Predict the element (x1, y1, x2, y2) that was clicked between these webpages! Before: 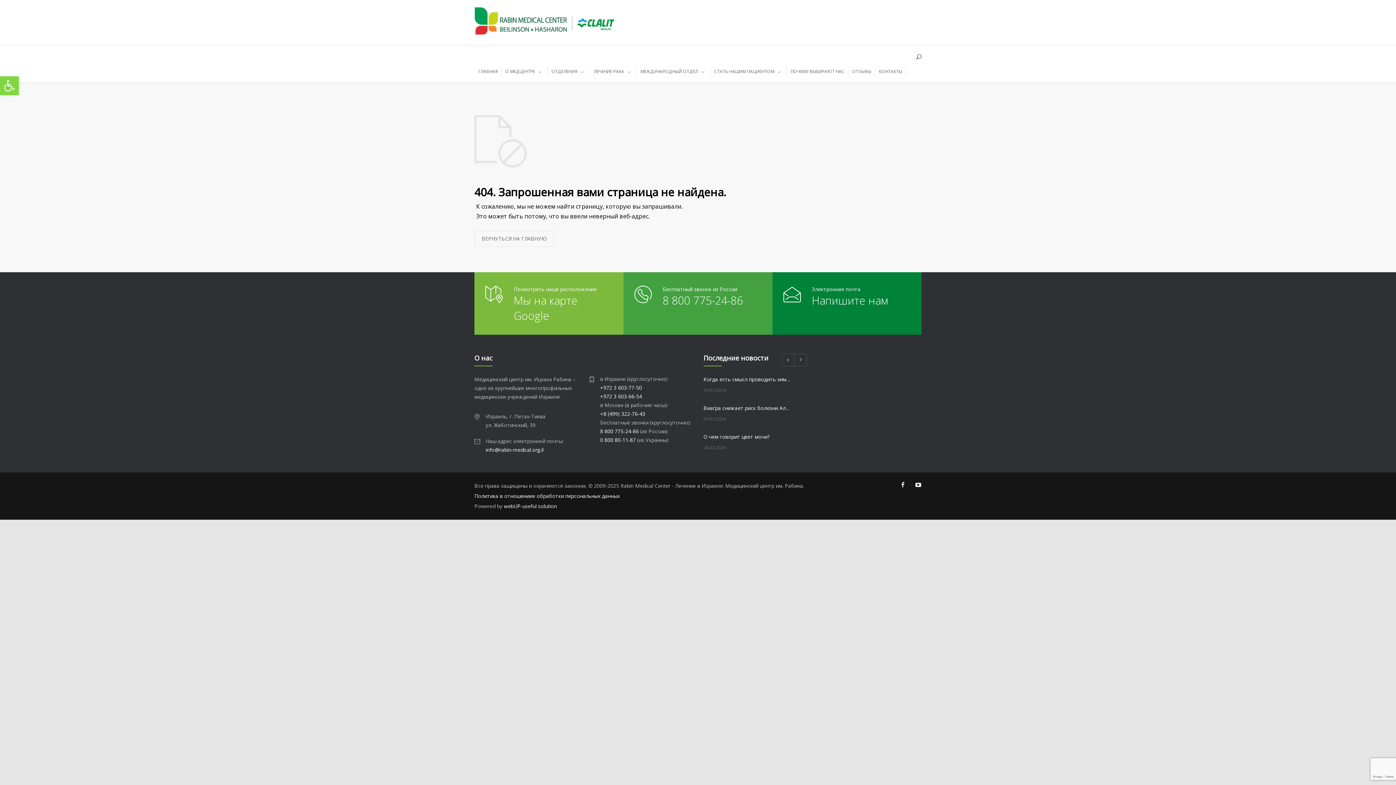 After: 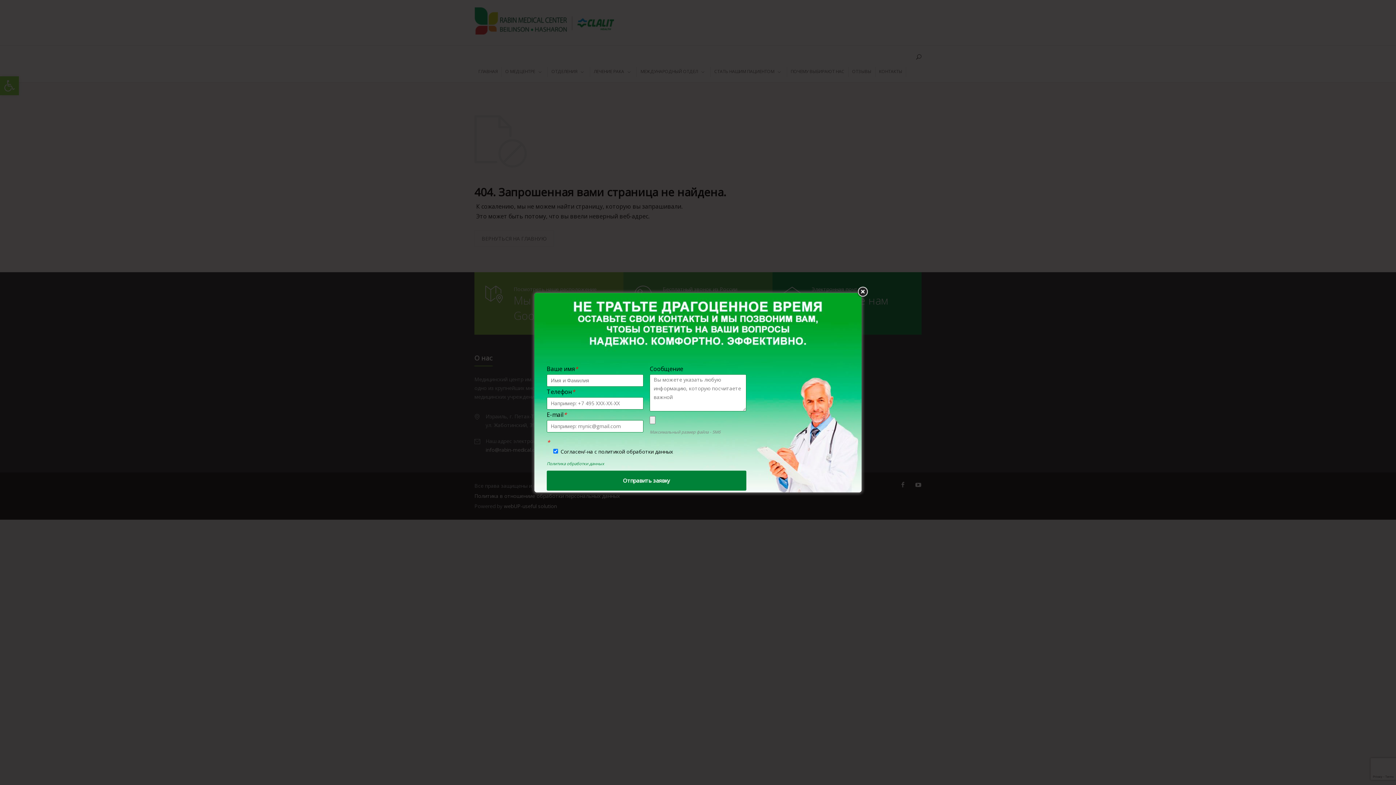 Action: label: +8 (499) 322-76-43 bbox: (600, 410, 645, 417)